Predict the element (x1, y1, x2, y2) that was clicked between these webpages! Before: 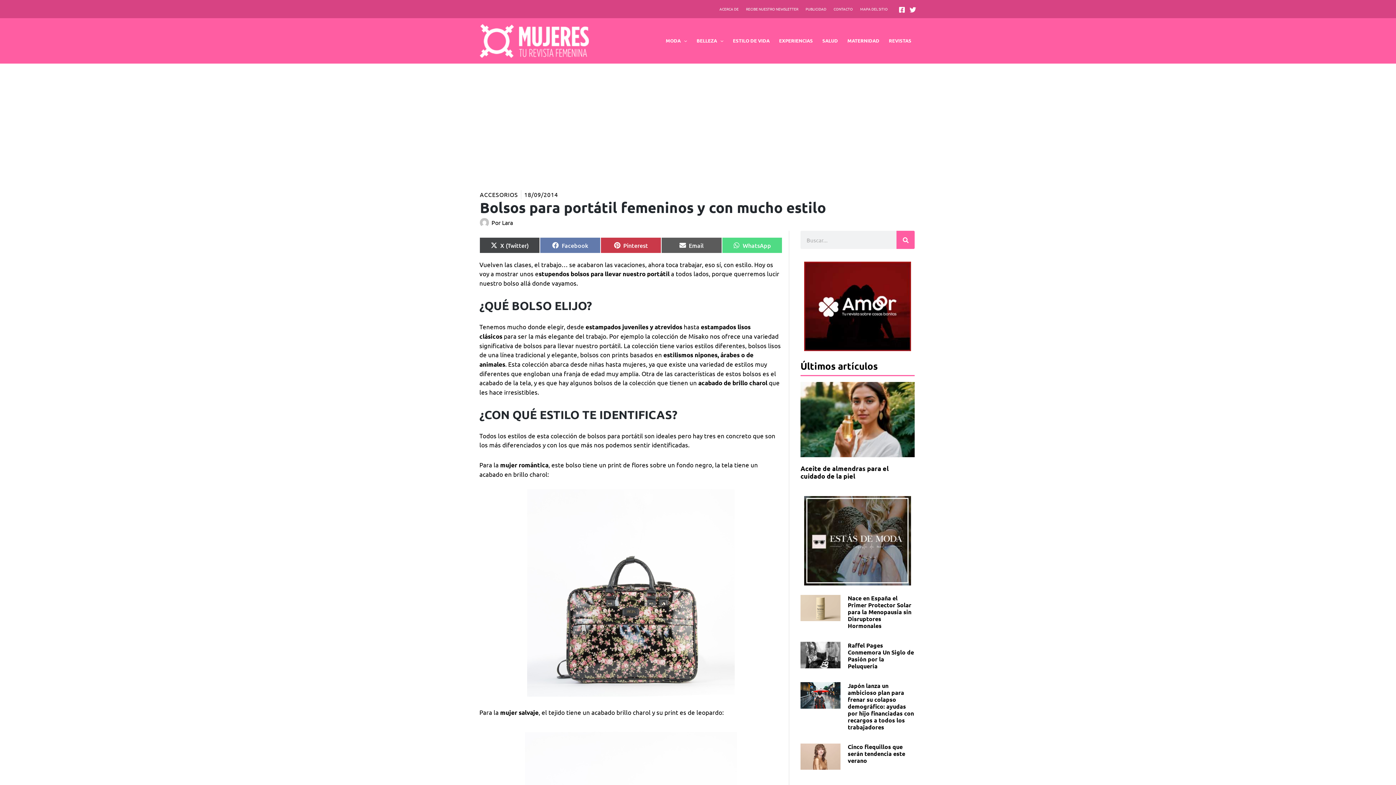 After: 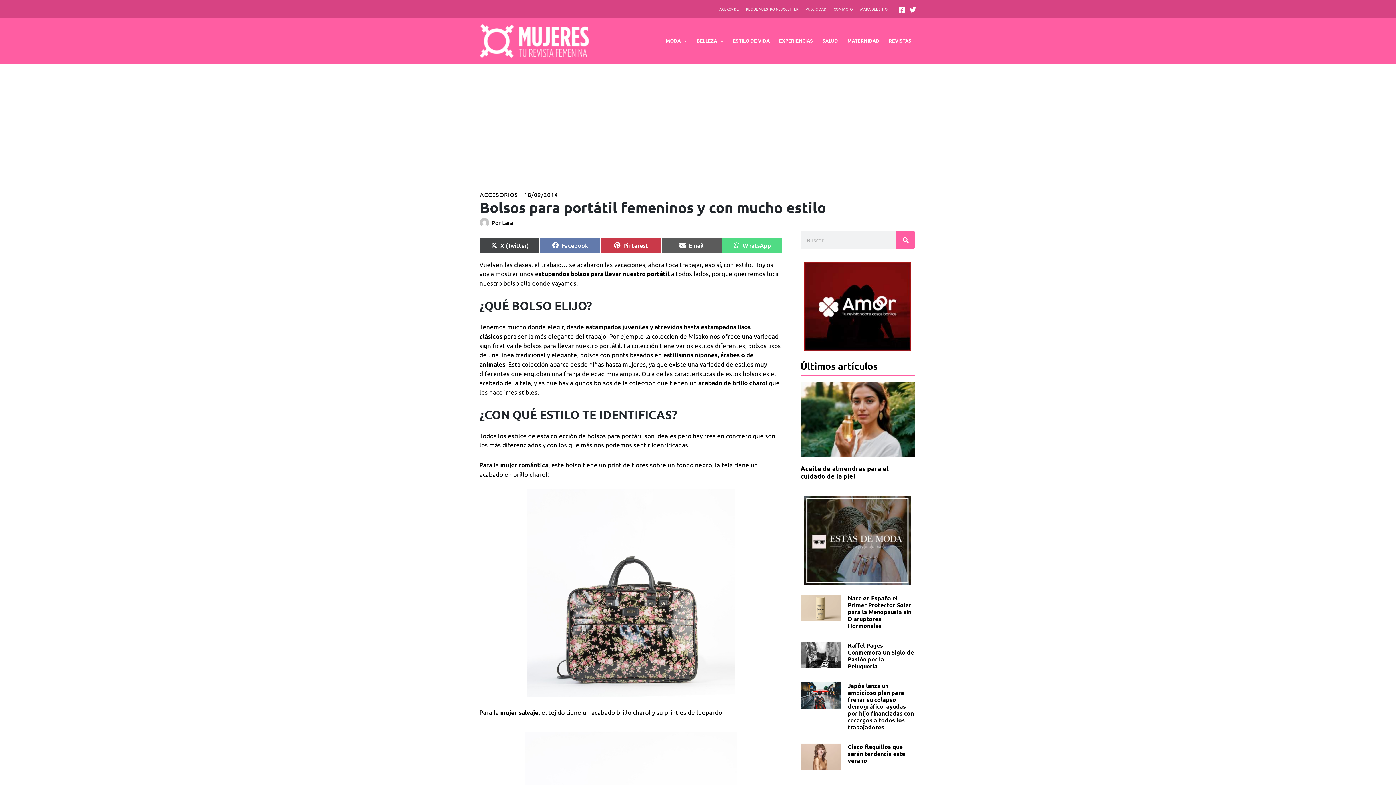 Action: bbox: (804, 261, 911, 351)